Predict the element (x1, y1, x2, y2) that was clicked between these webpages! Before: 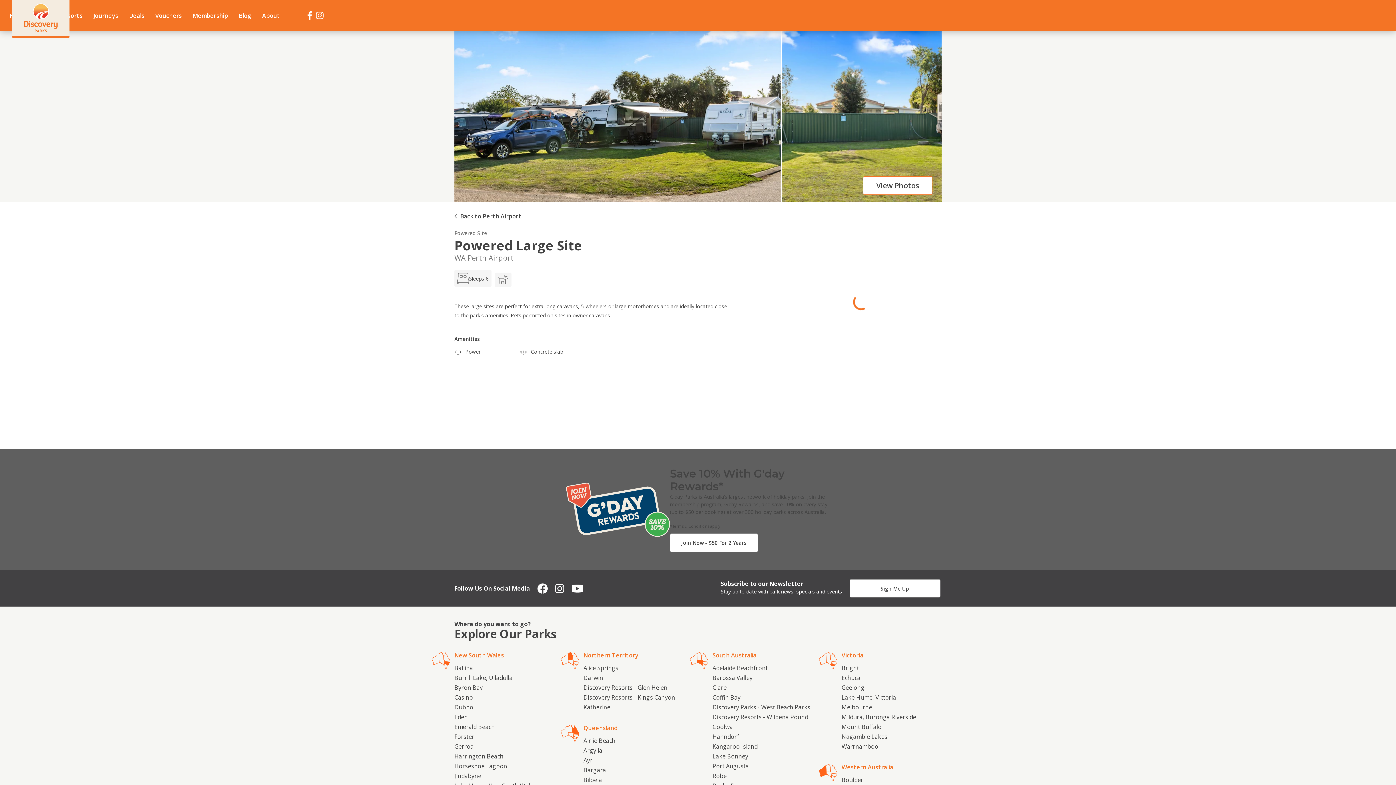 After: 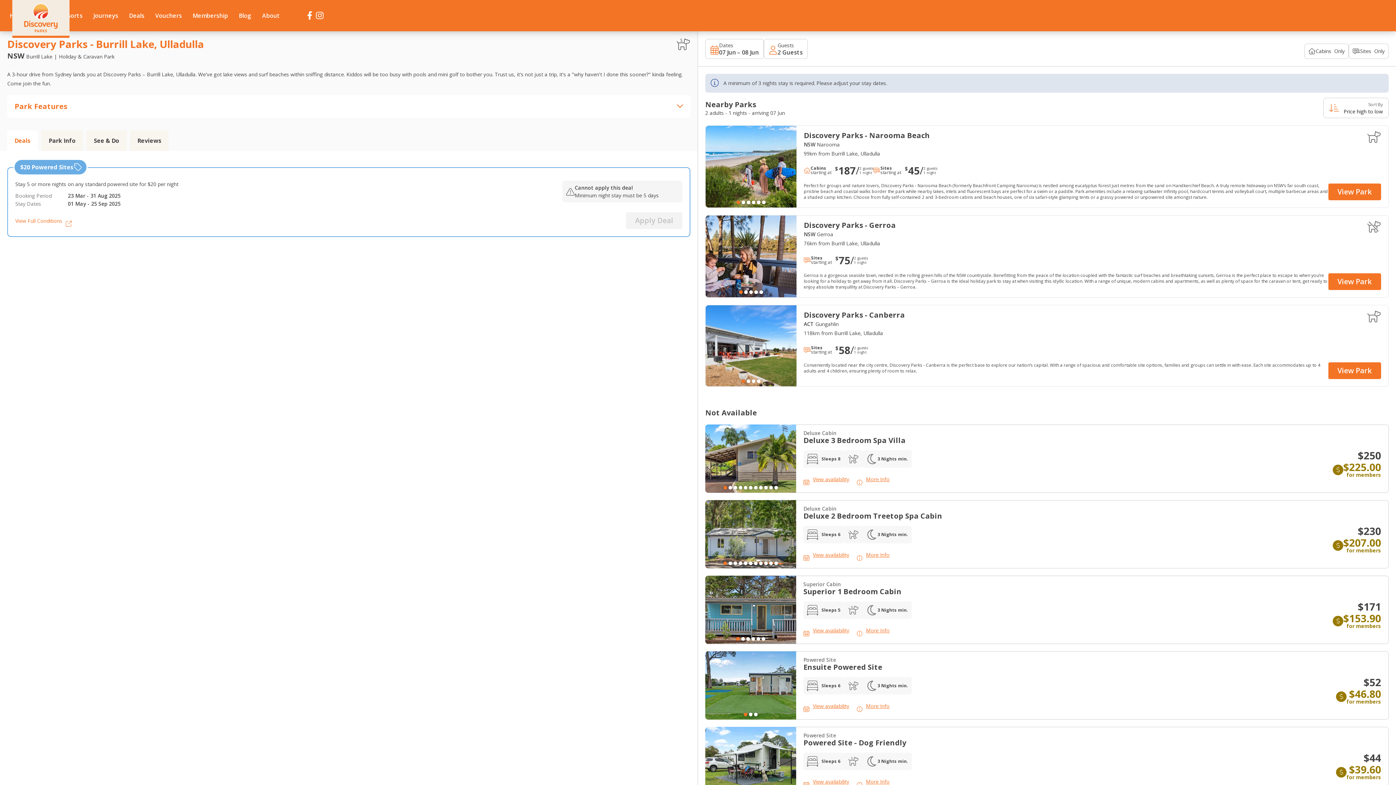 Action: bbox: (454, 674, 512, 682) label: Burrill Lake, Ulladulla